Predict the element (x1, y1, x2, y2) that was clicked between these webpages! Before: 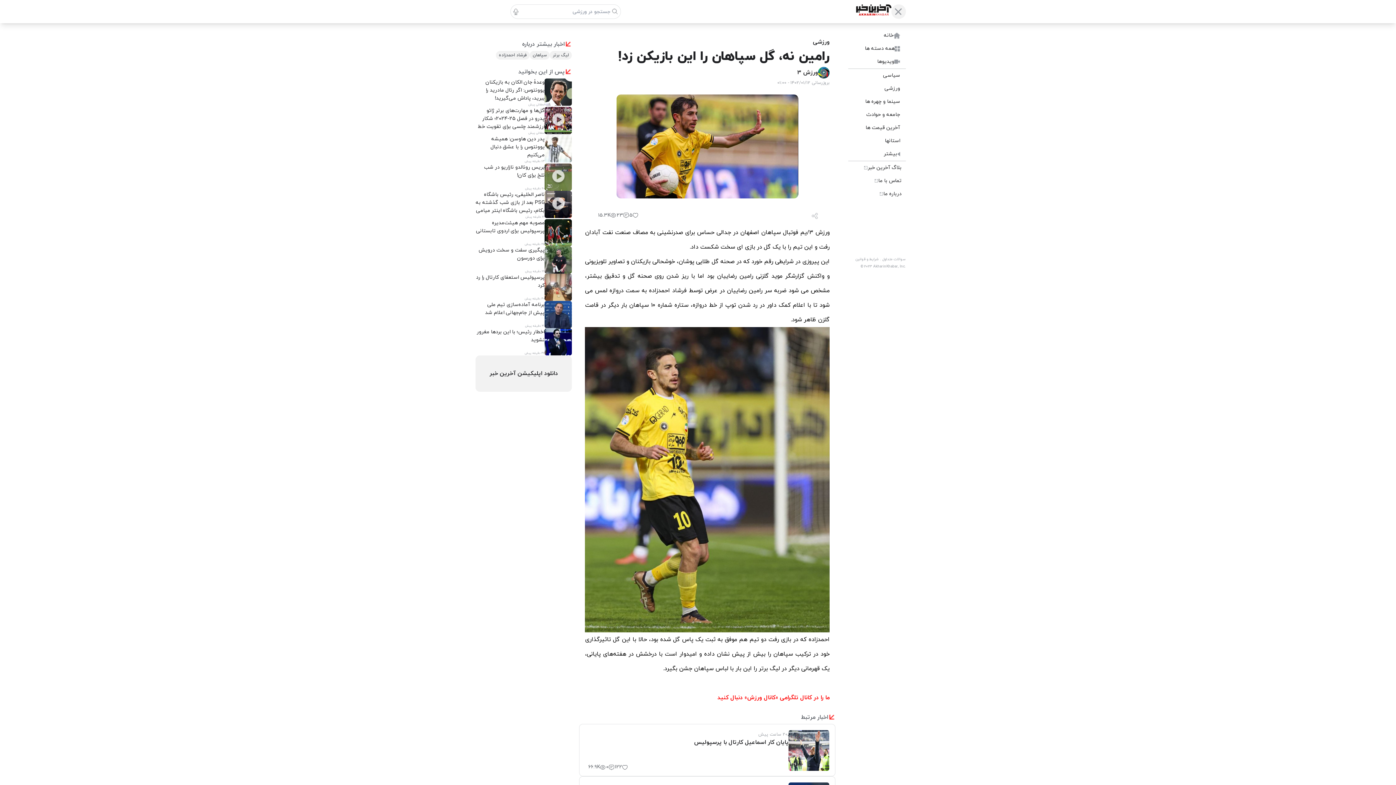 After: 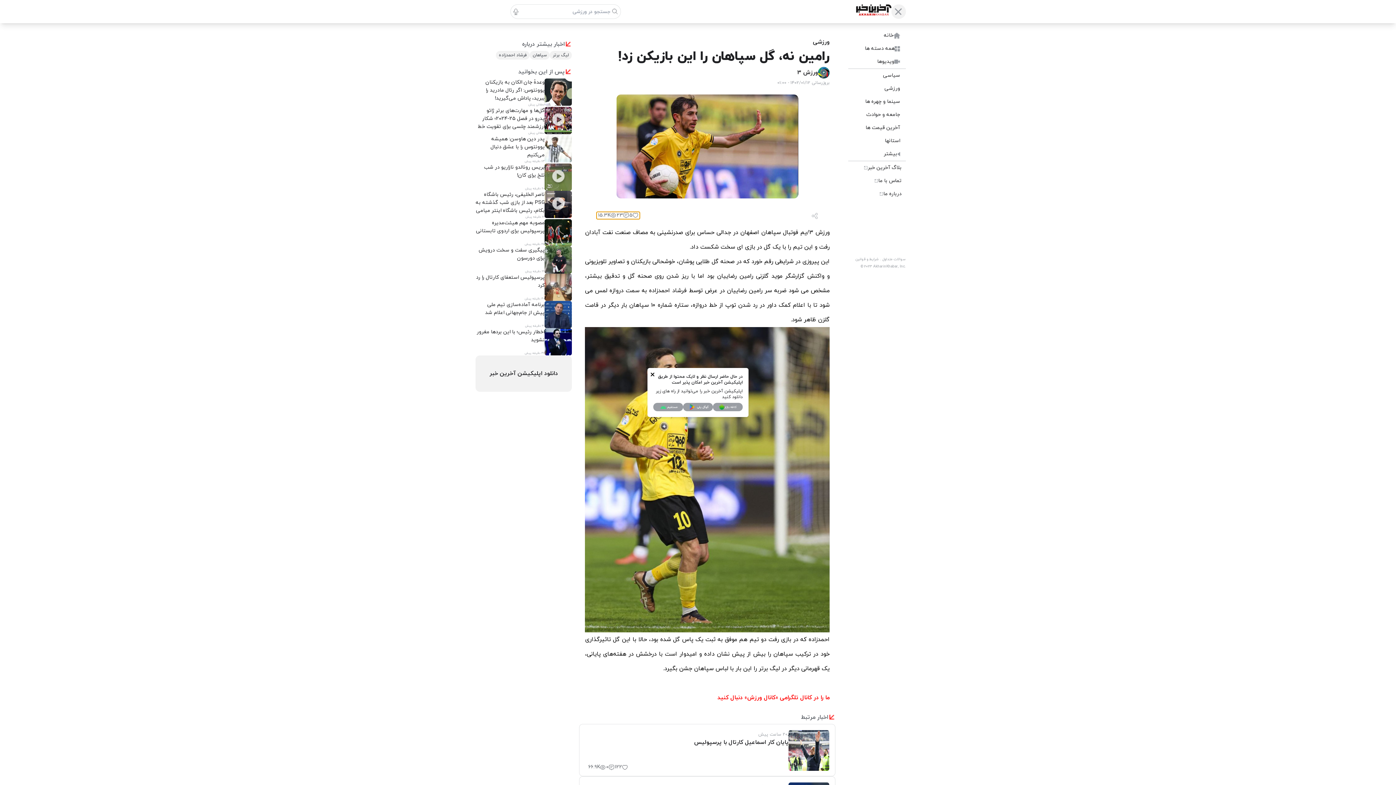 Action: bbox: (596, 211, 640, 219) label: 5
23
15.3K